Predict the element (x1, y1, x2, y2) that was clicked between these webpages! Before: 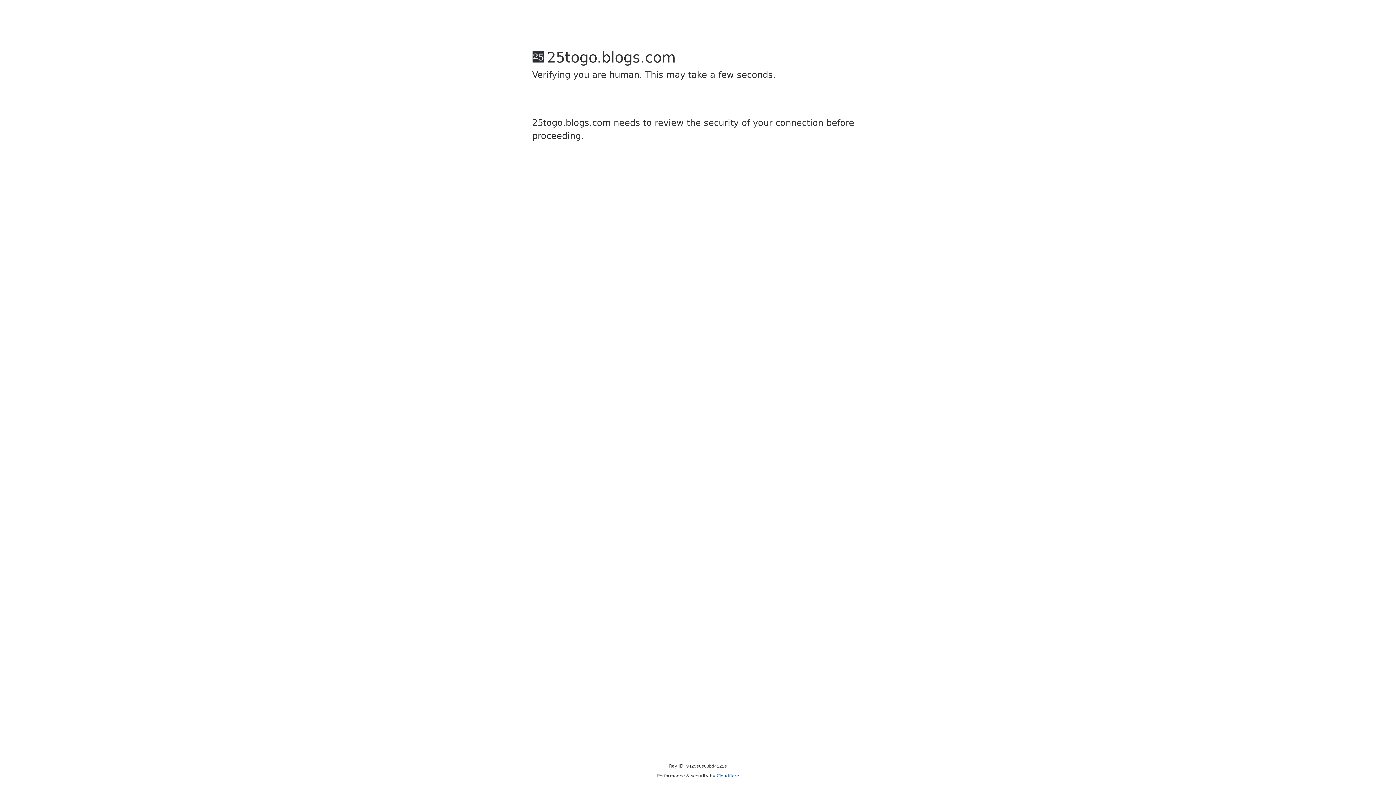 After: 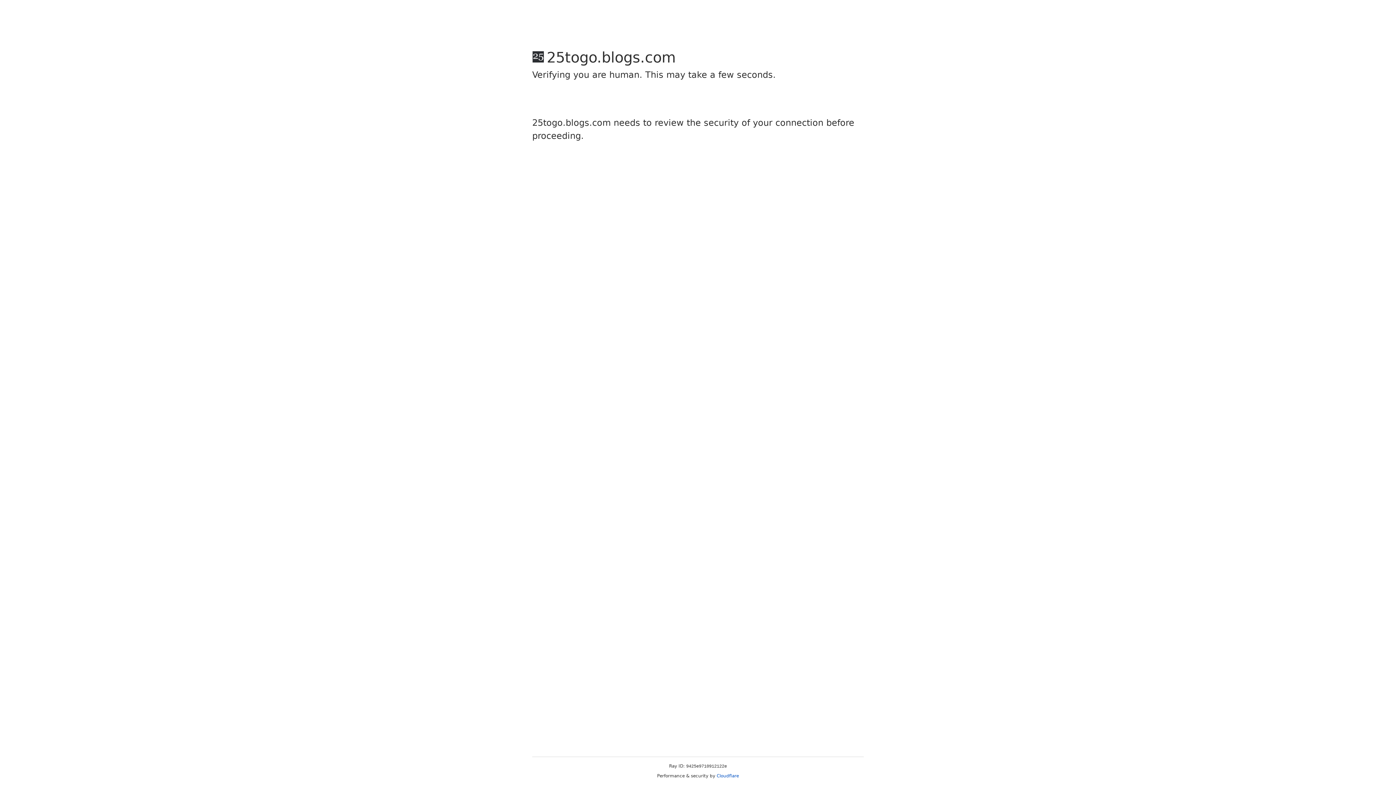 Action: label: Cloudflare bbox: (716, 773, 739, 778)